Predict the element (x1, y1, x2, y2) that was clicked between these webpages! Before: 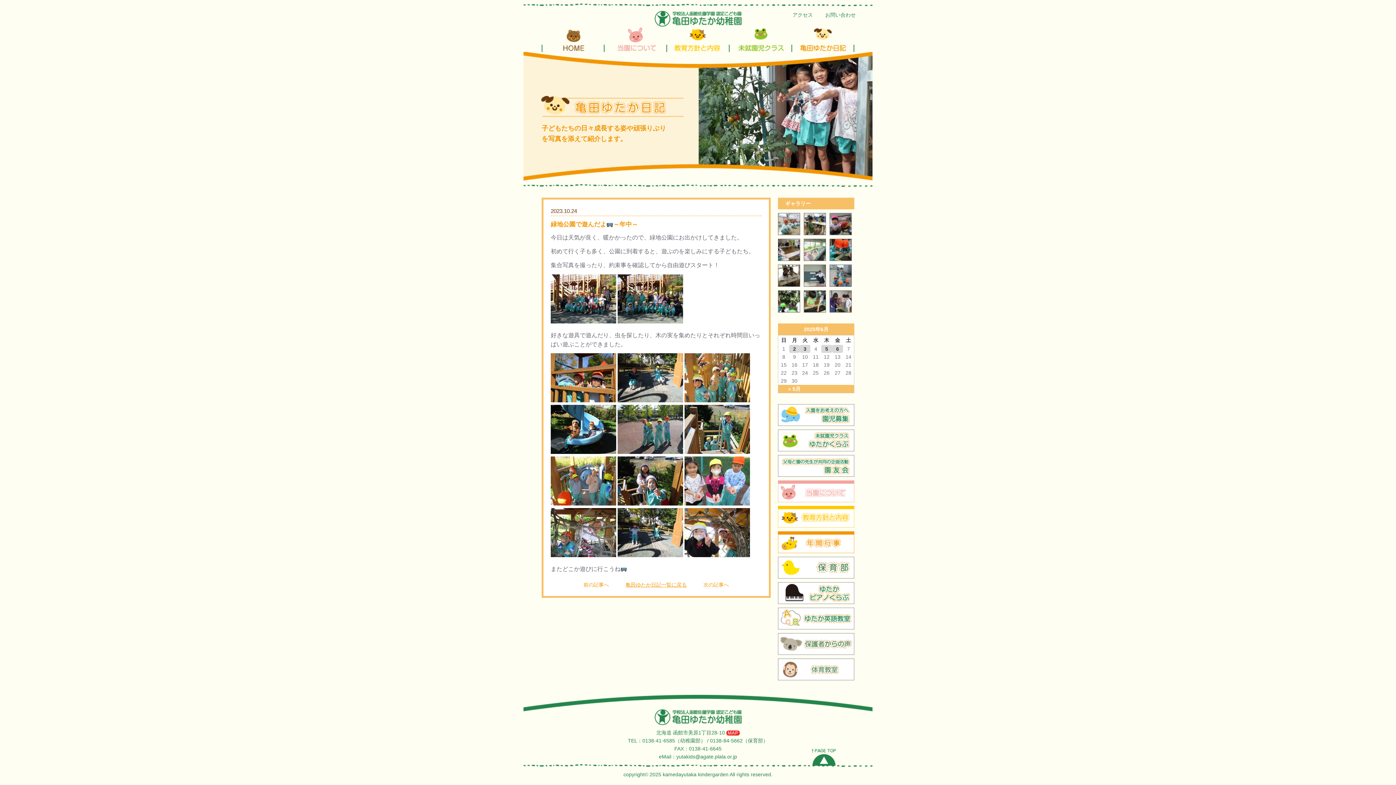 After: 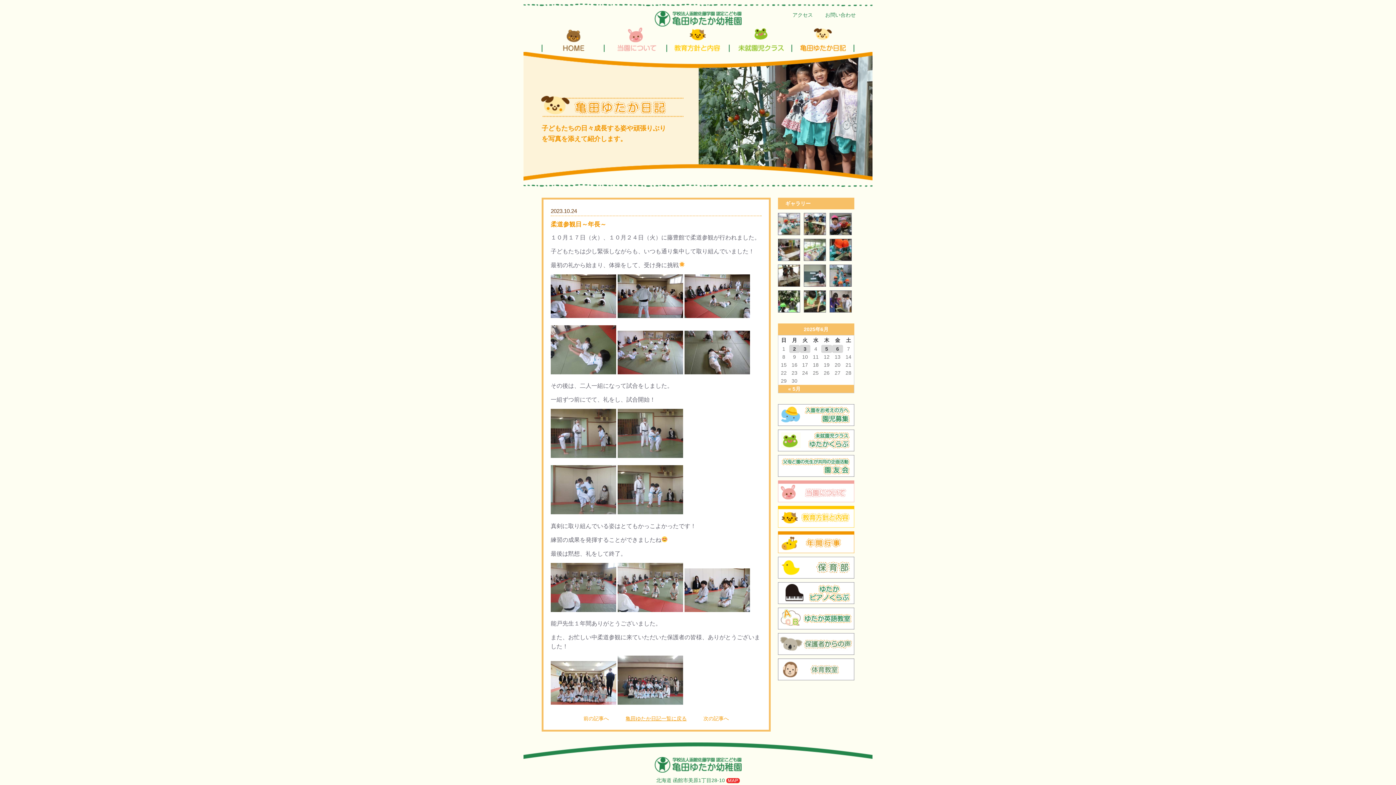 Action: bbox: (580, 582, 609, 588) label: 前の記事へ